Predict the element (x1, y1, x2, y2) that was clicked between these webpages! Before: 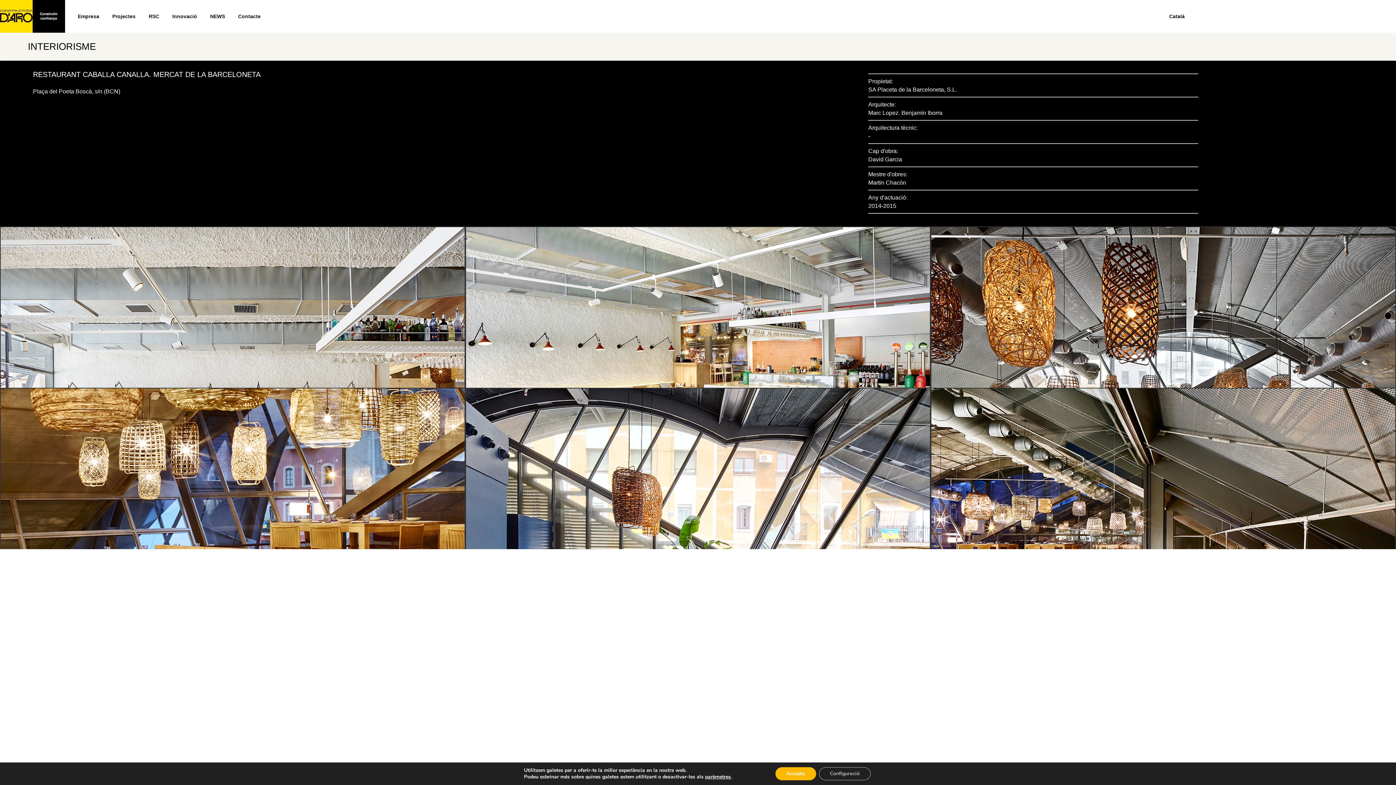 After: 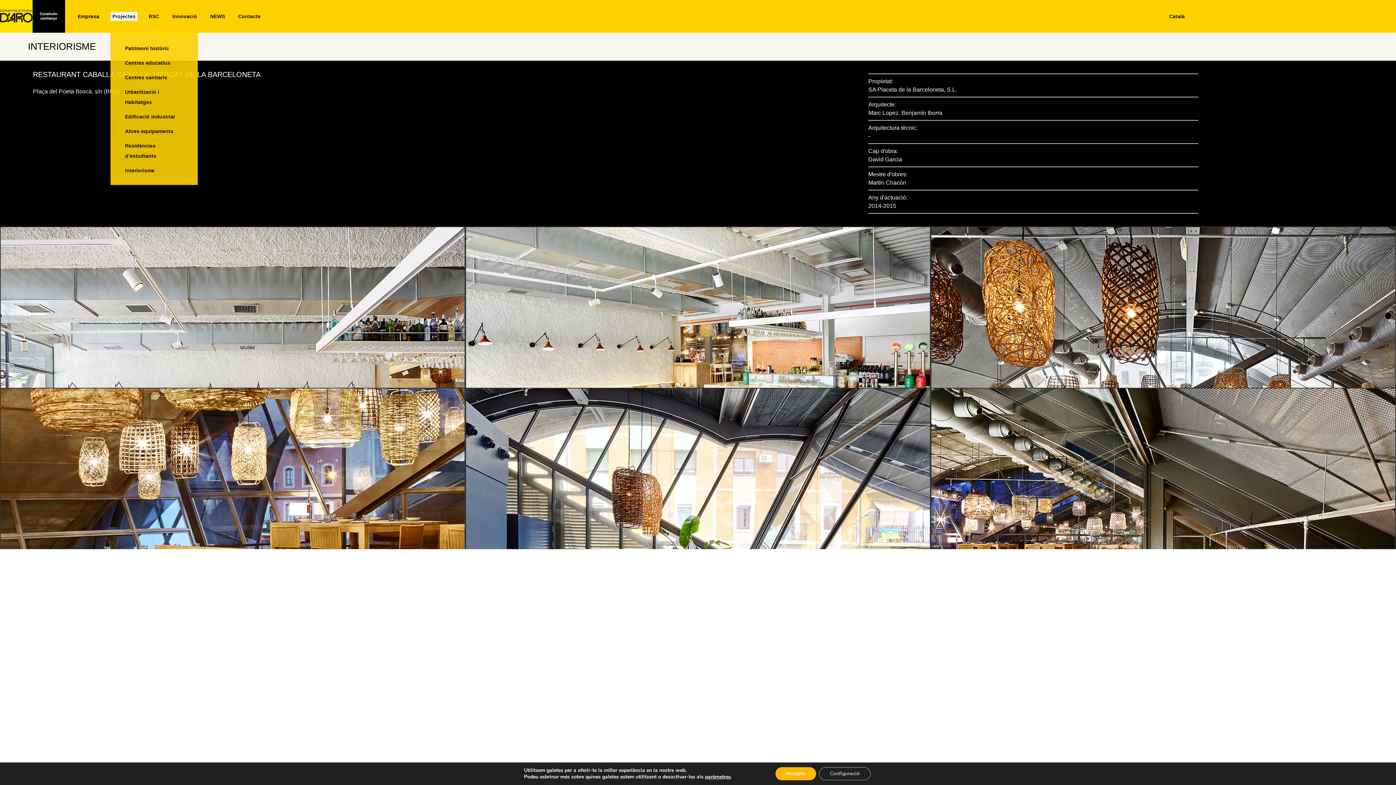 Action: bbox: (110, 12, 137, 20) label: Projectes